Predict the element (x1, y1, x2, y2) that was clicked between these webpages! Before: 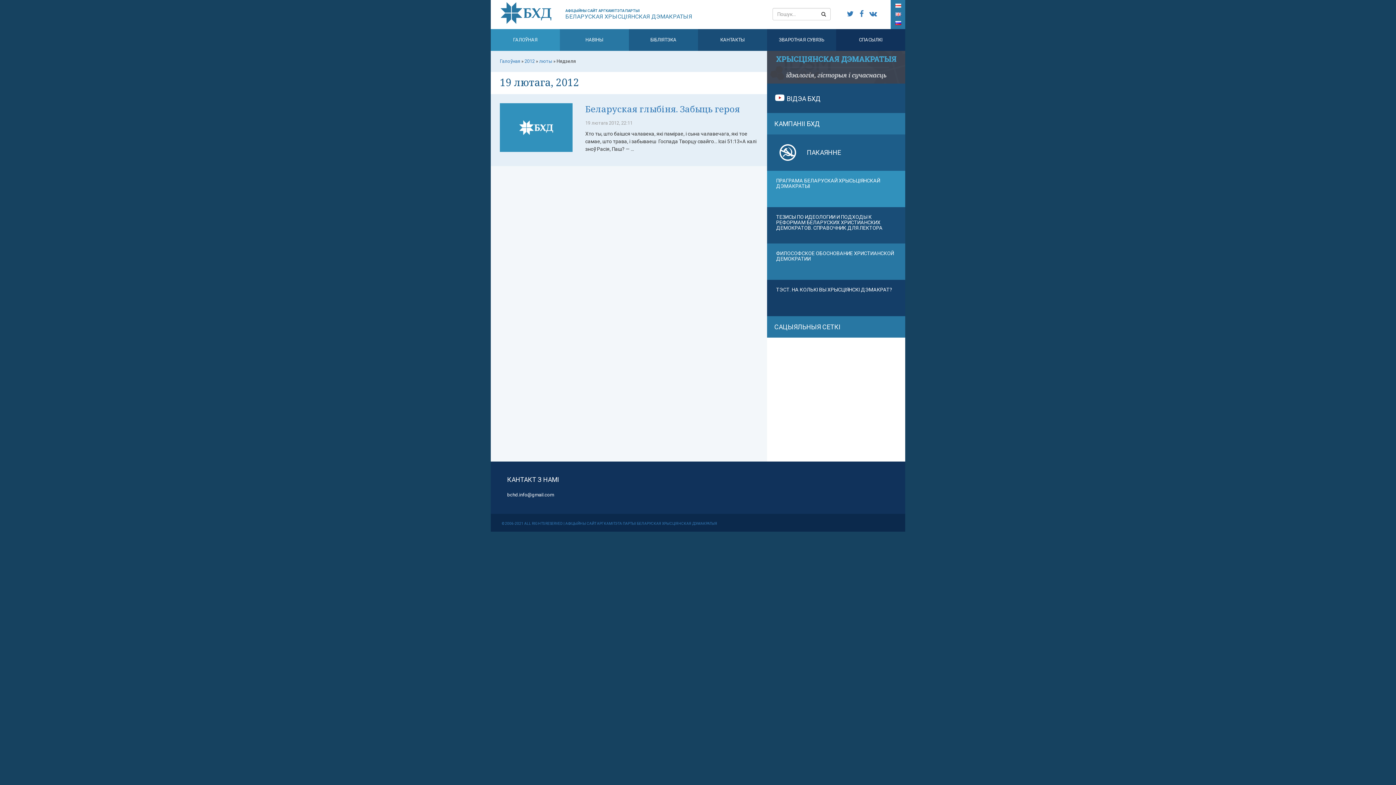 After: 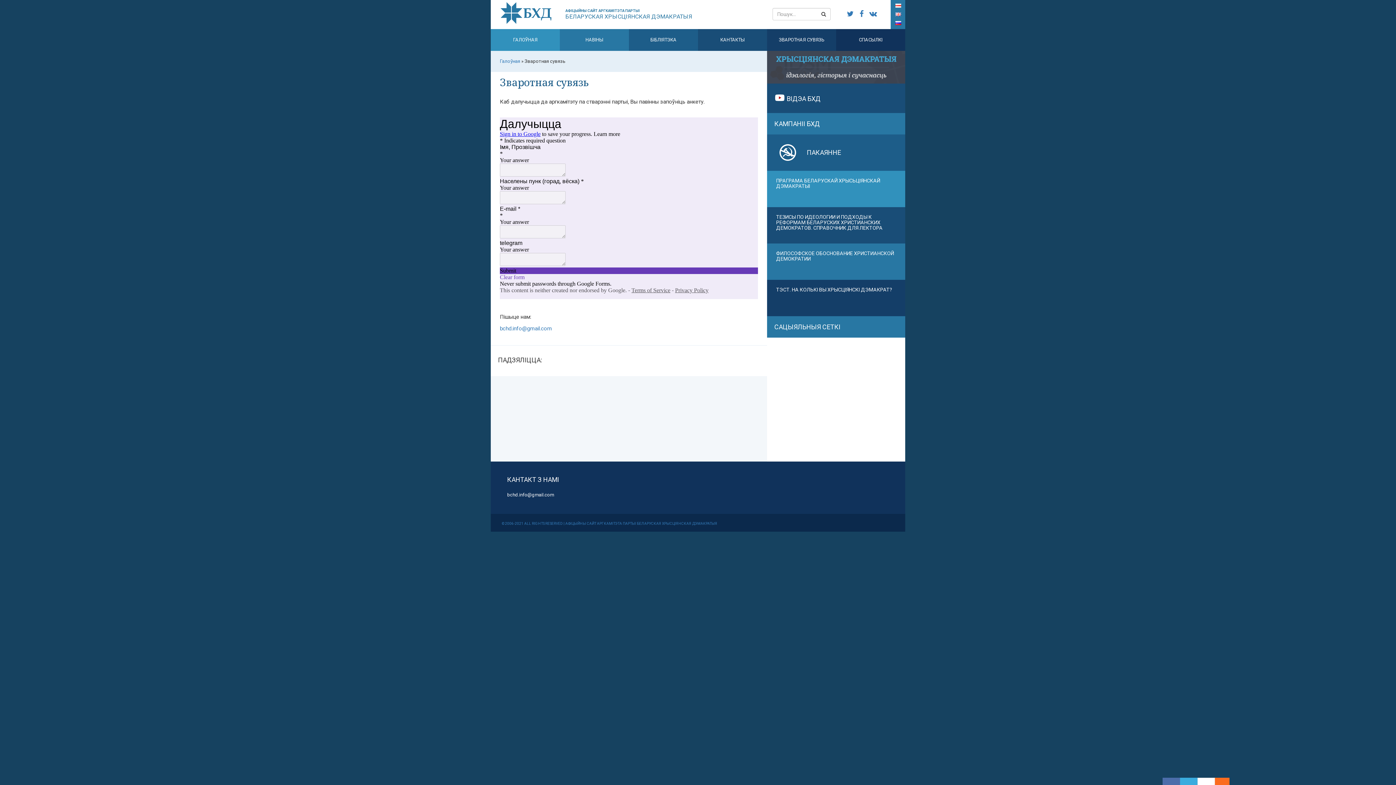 Action: bbox: (767, 29, 836, 50) label: ЗВАРОТНАЯ СУВЯЗЬ